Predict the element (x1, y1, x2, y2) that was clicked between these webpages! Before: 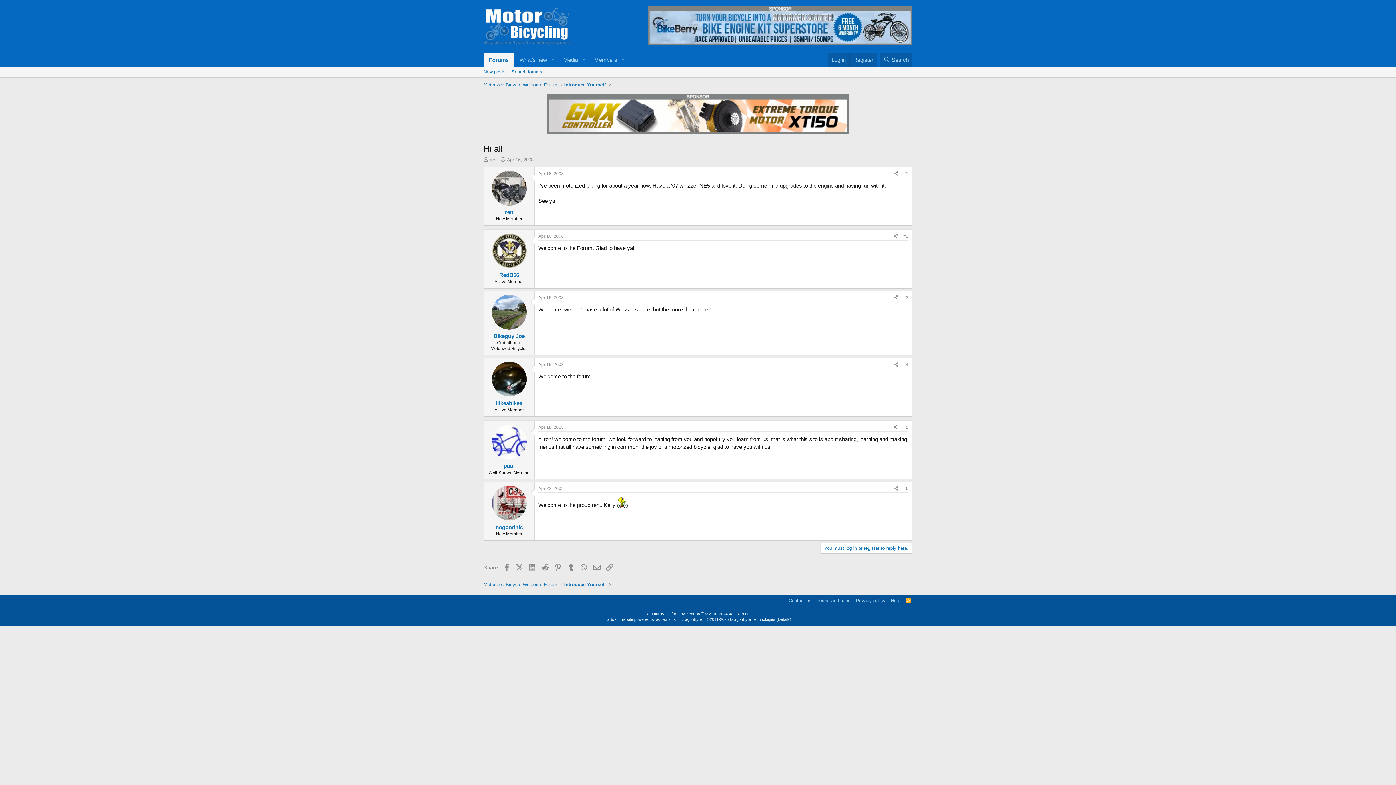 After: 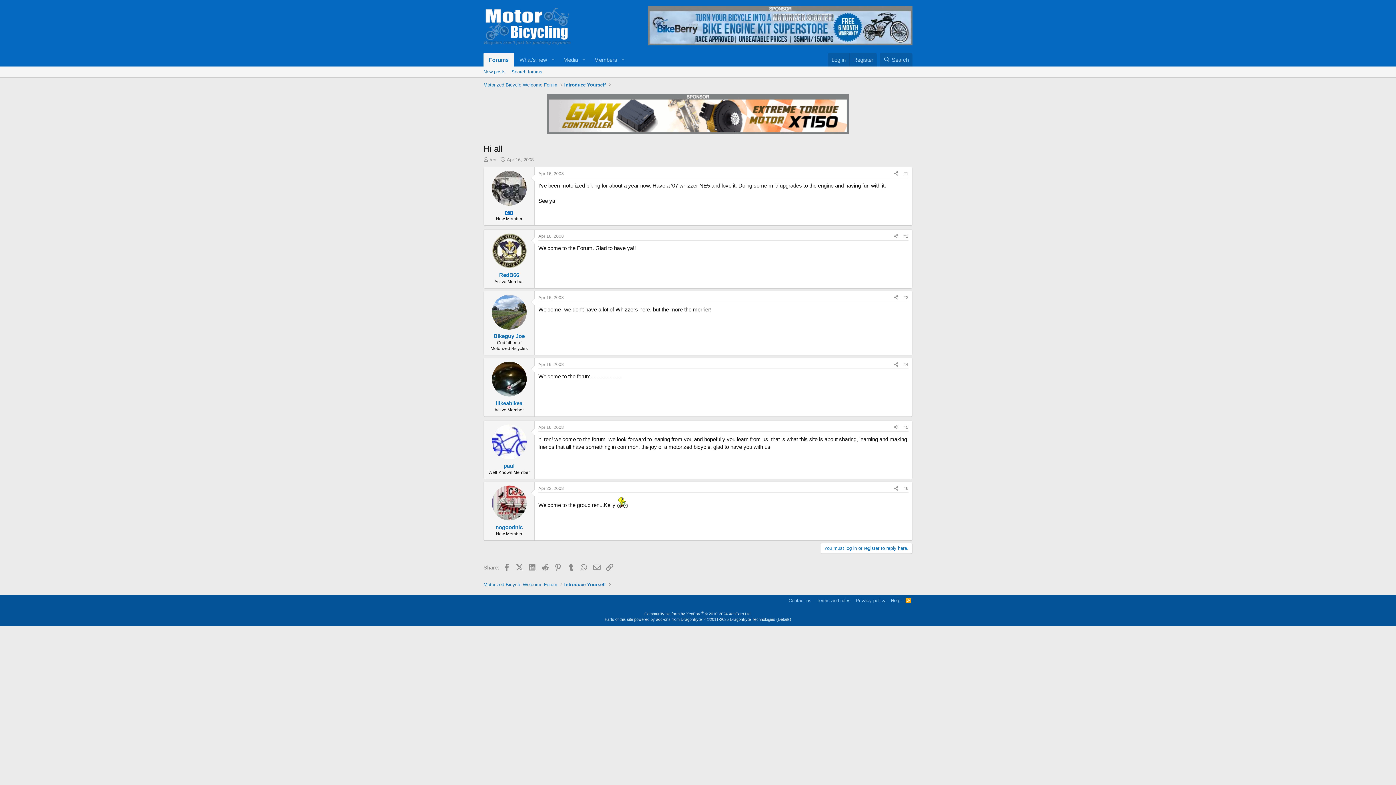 Action: bbox: (505, 209, 513, 215) label: ren